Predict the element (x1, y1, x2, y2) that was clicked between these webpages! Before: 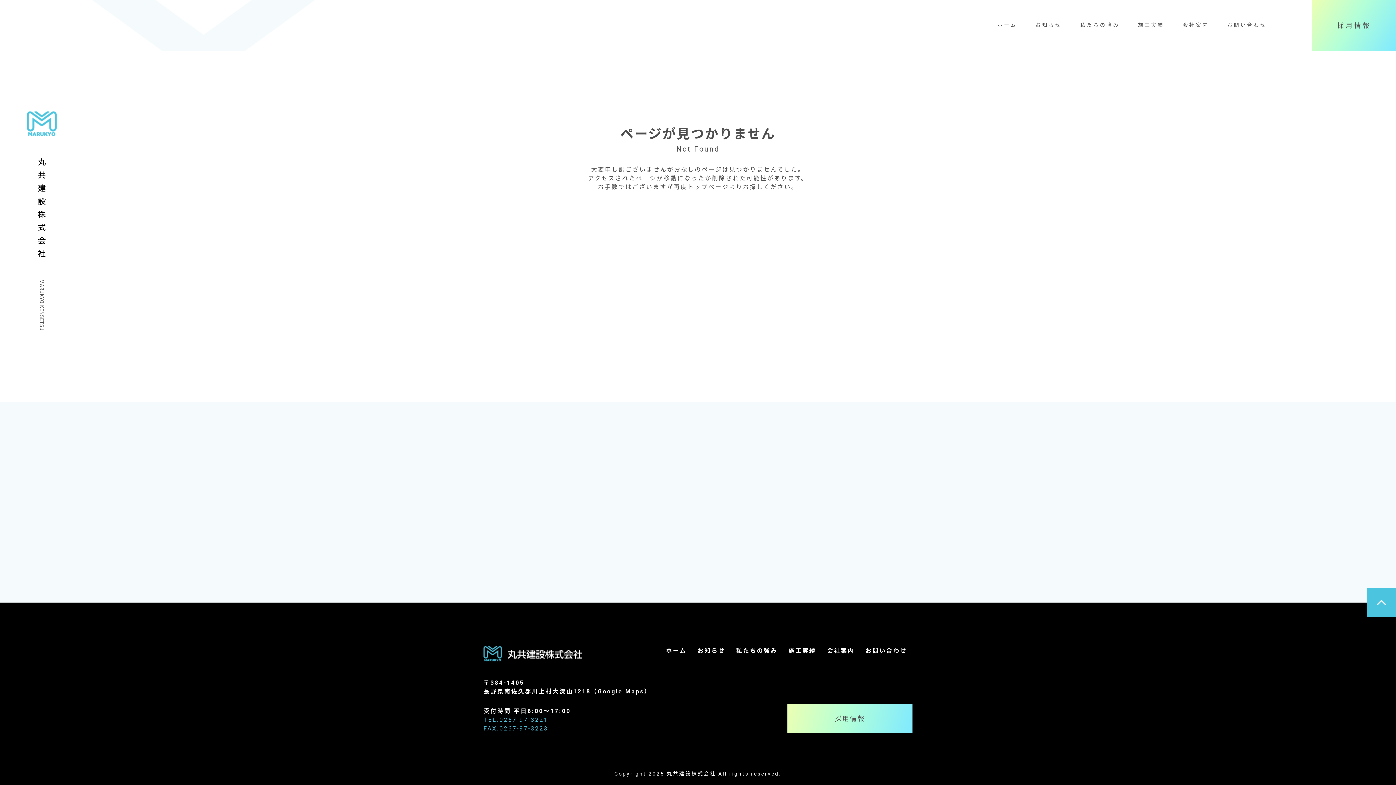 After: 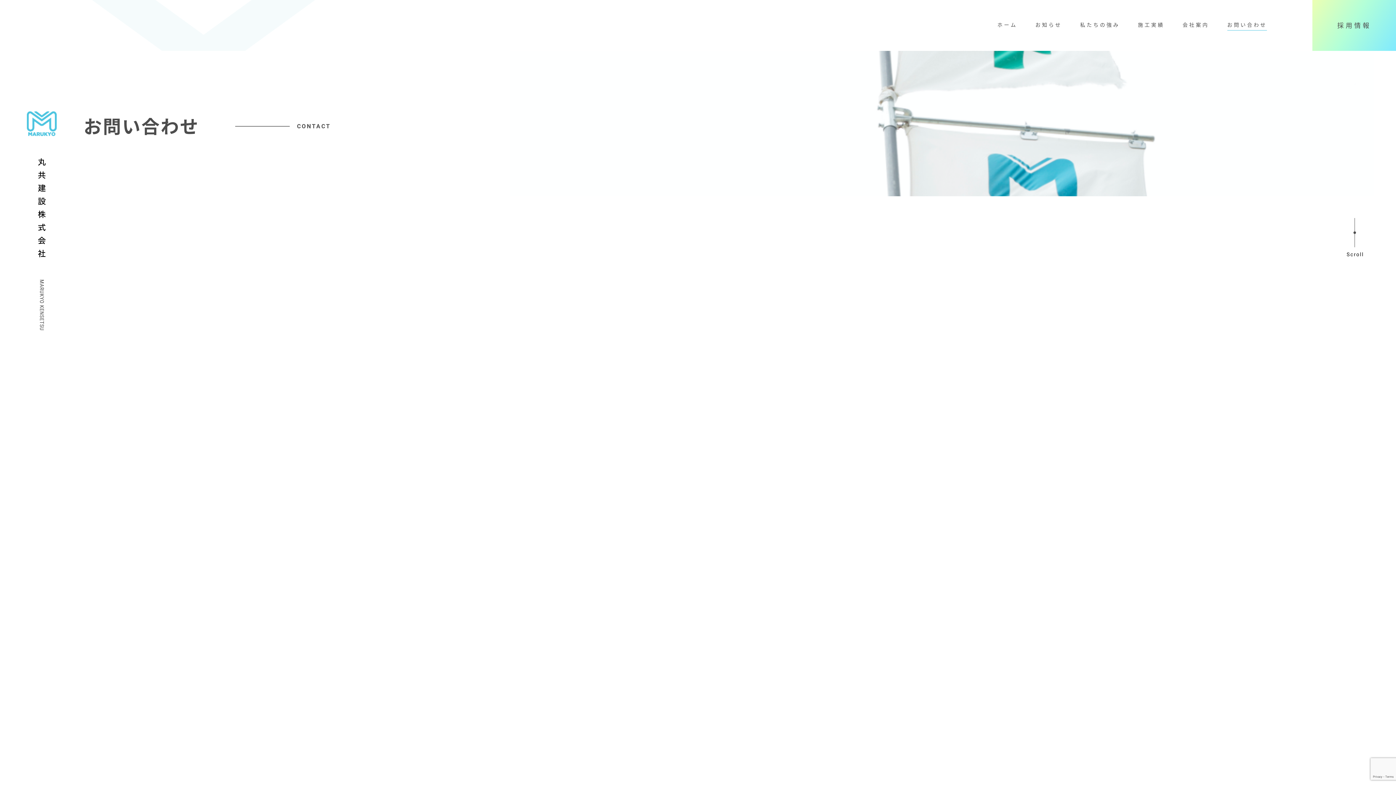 Action: bbox: (625, 536, 771, 566) label: CONTACT FORM